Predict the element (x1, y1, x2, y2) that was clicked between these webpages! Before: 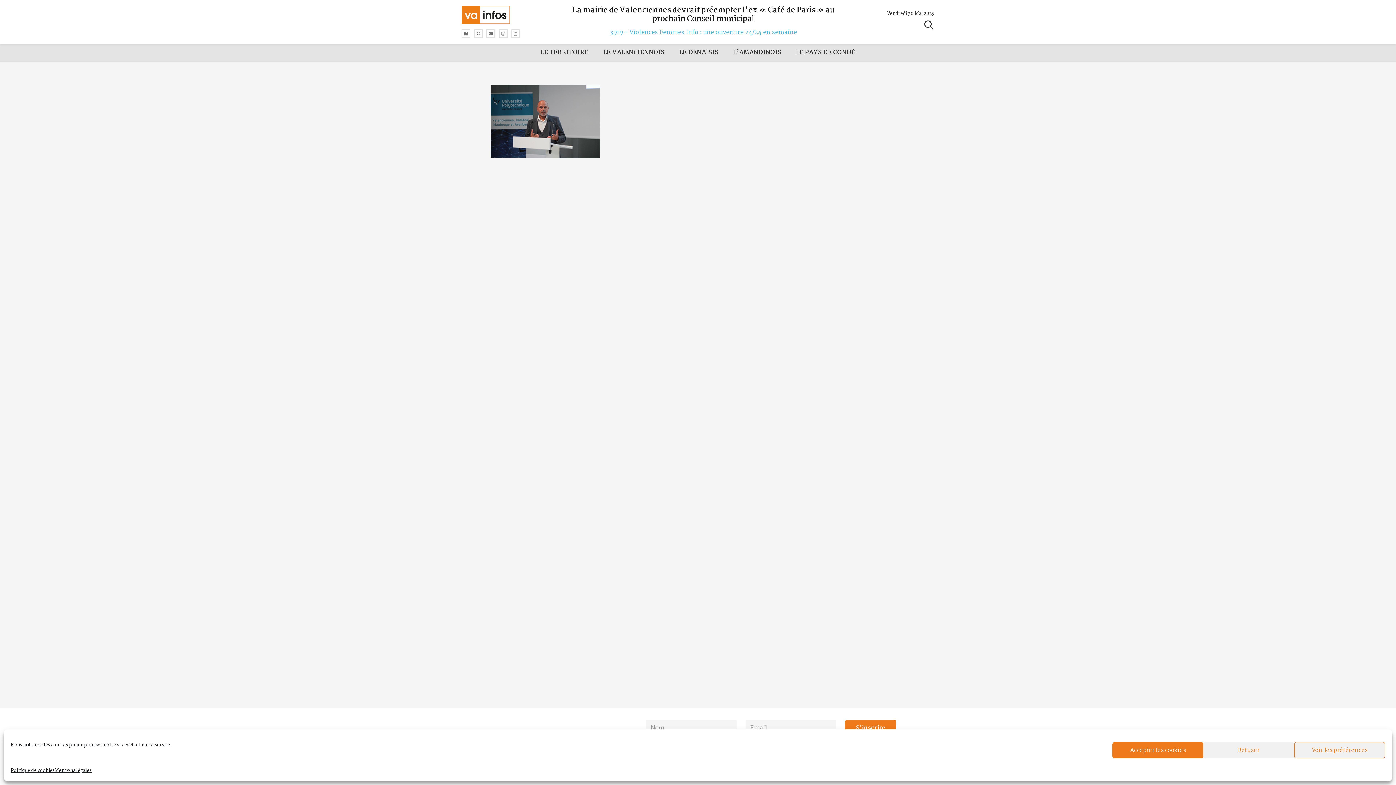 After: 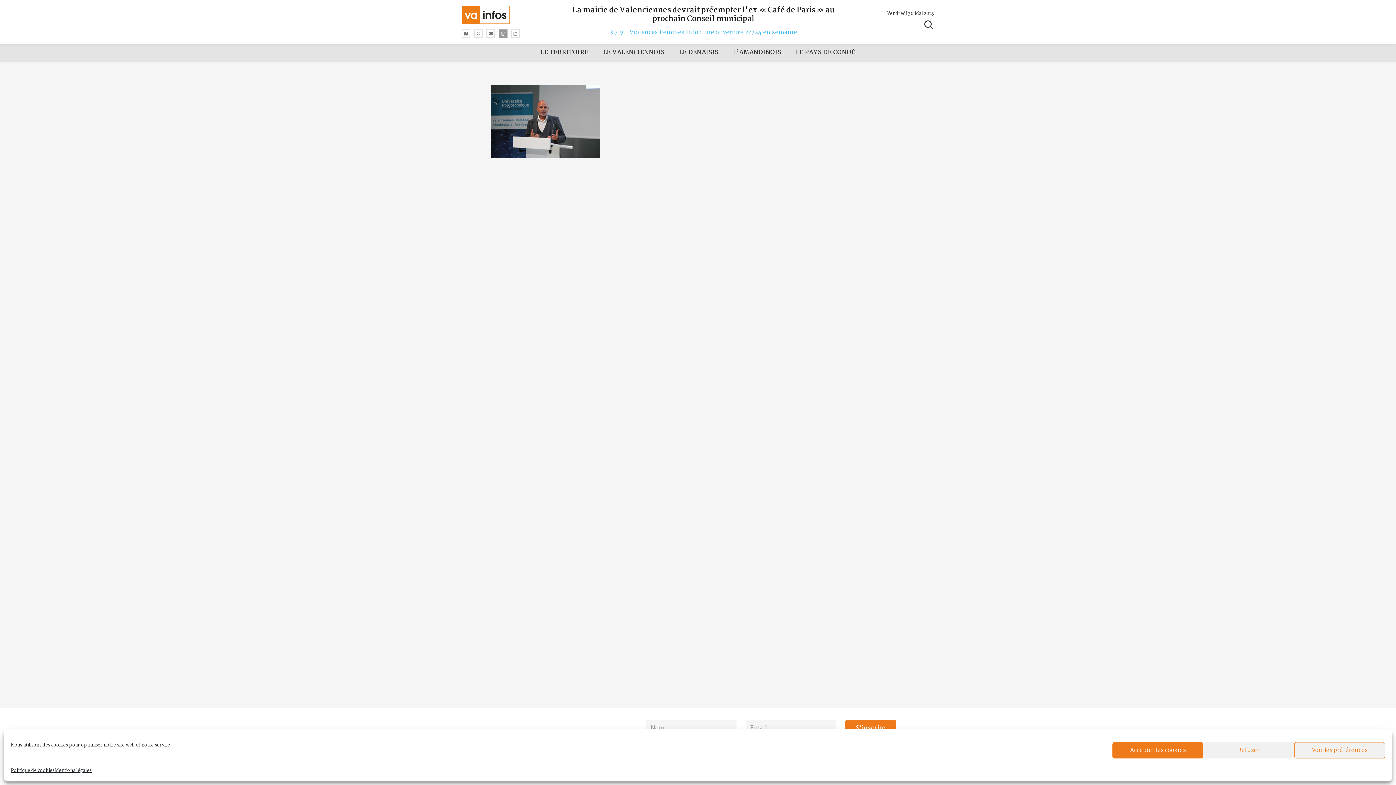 Action: bbox: (498, 29, 507, 38) label: Titre